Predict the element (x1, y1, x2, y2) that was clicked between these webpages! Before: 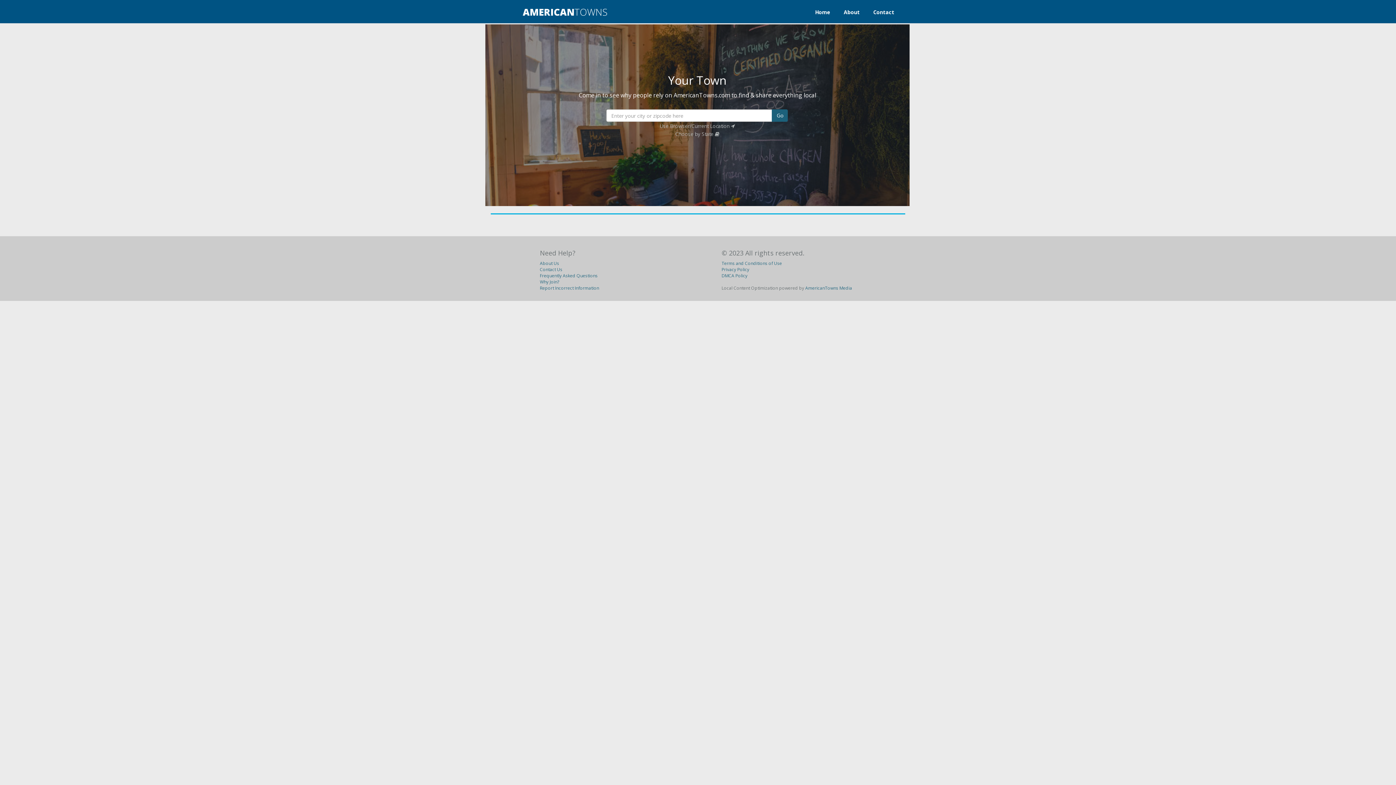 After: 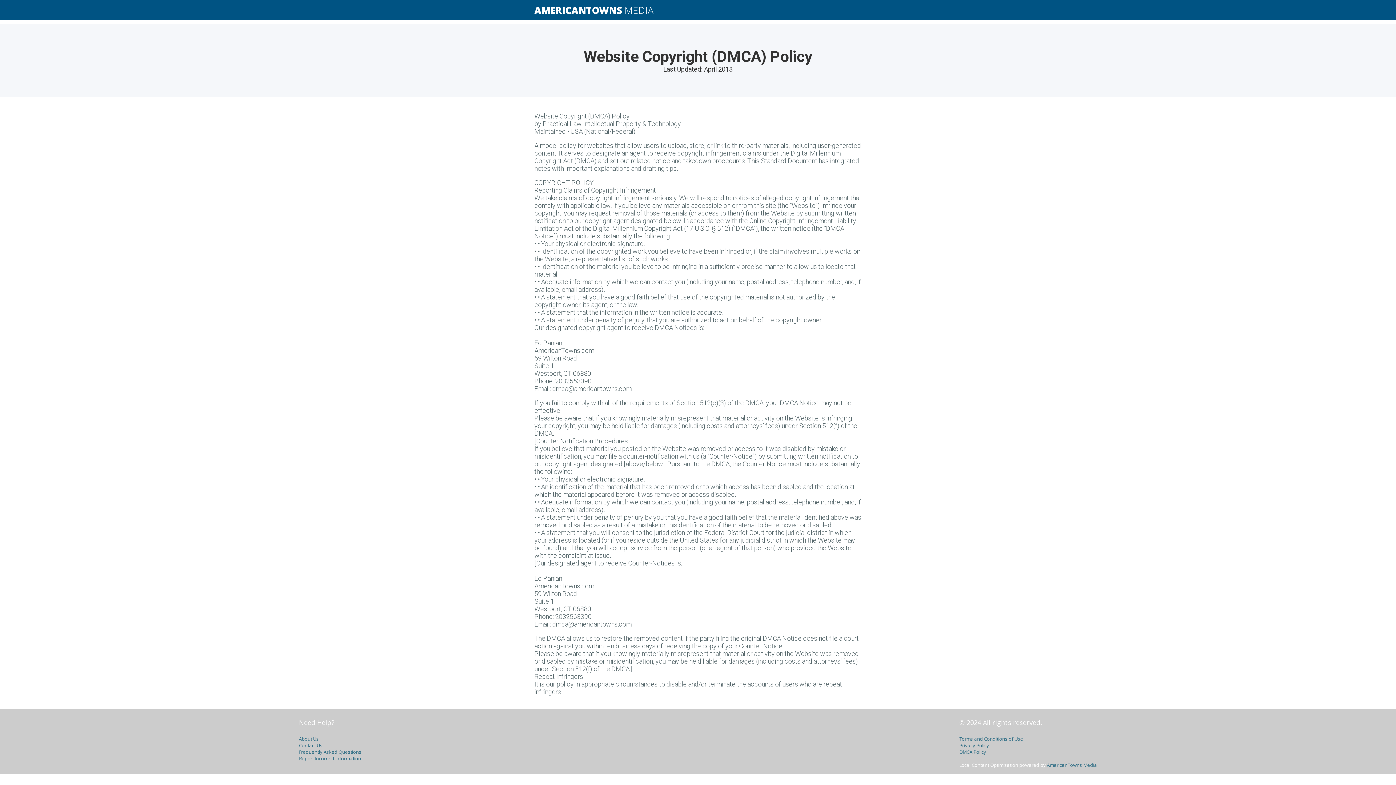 Action: bbox: (721, 272, 747, 278) label: DMCA Policy